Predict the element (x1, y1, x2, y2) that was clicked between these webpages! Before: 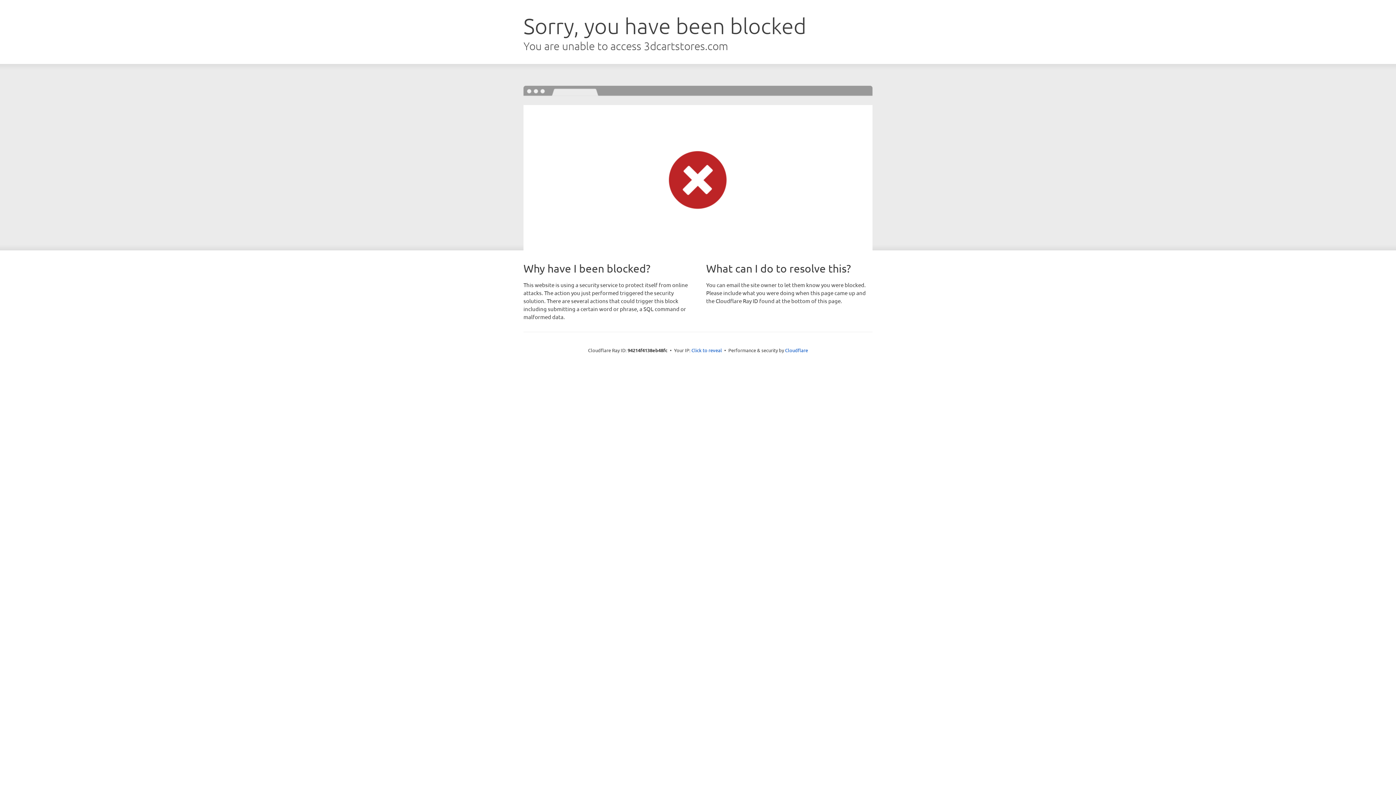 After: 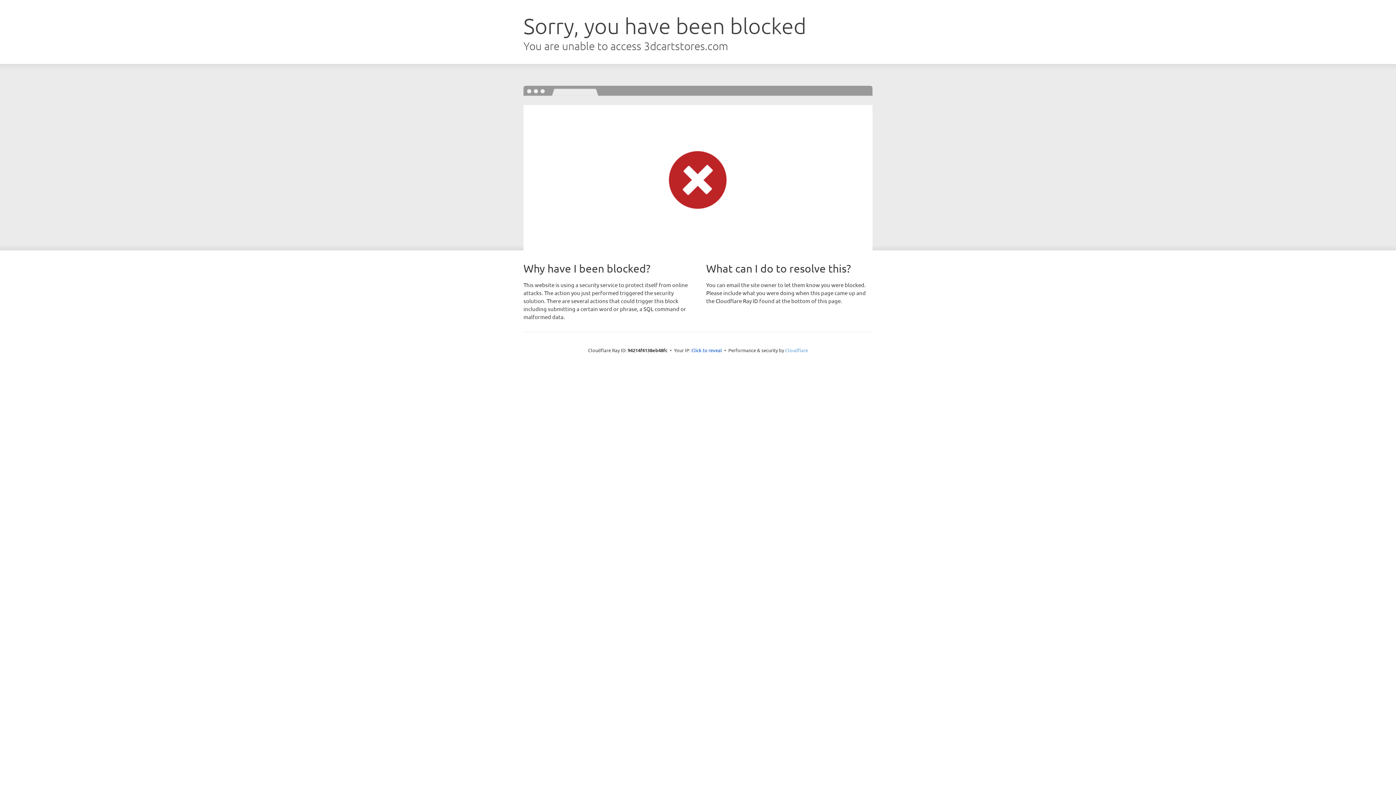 Action: label: Cloudflare bbox: (785, 347, 808, 353)